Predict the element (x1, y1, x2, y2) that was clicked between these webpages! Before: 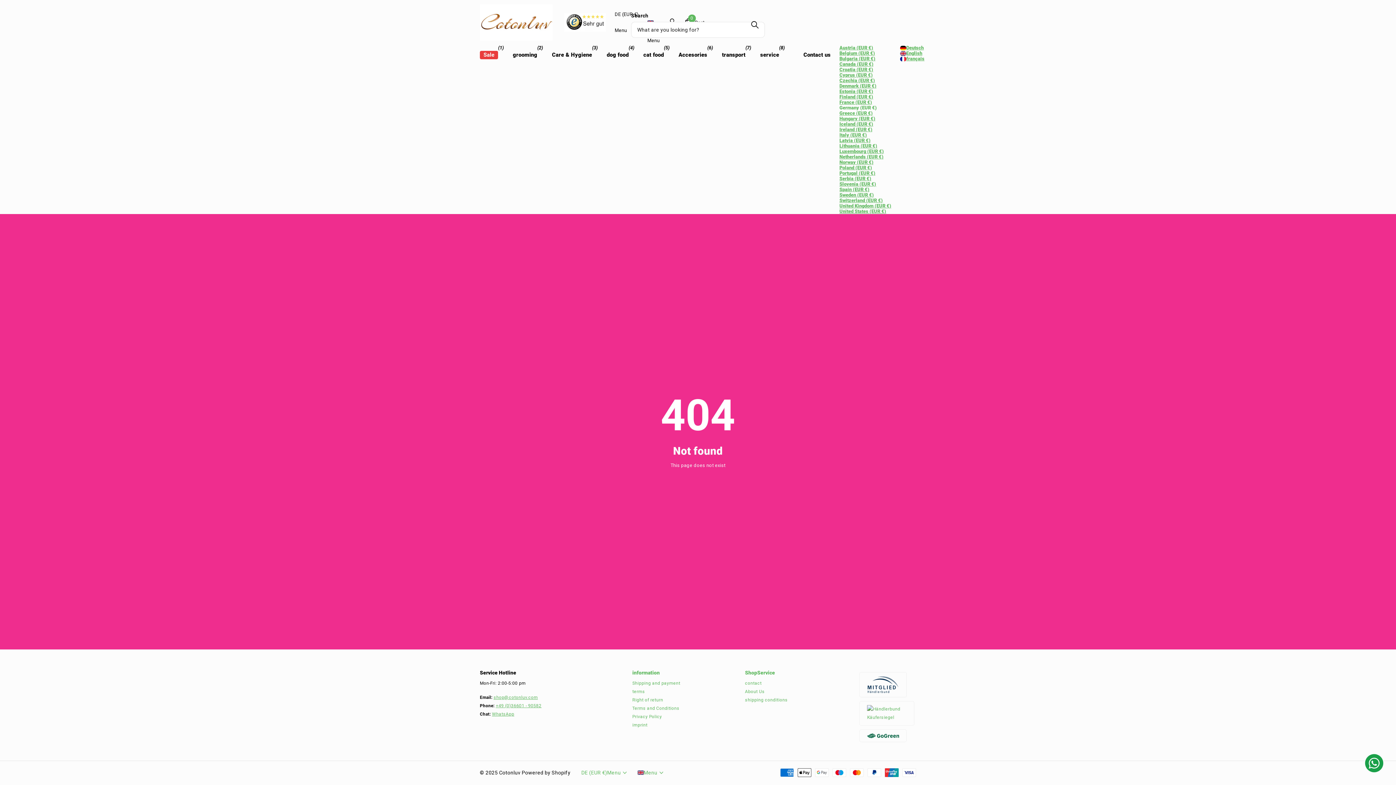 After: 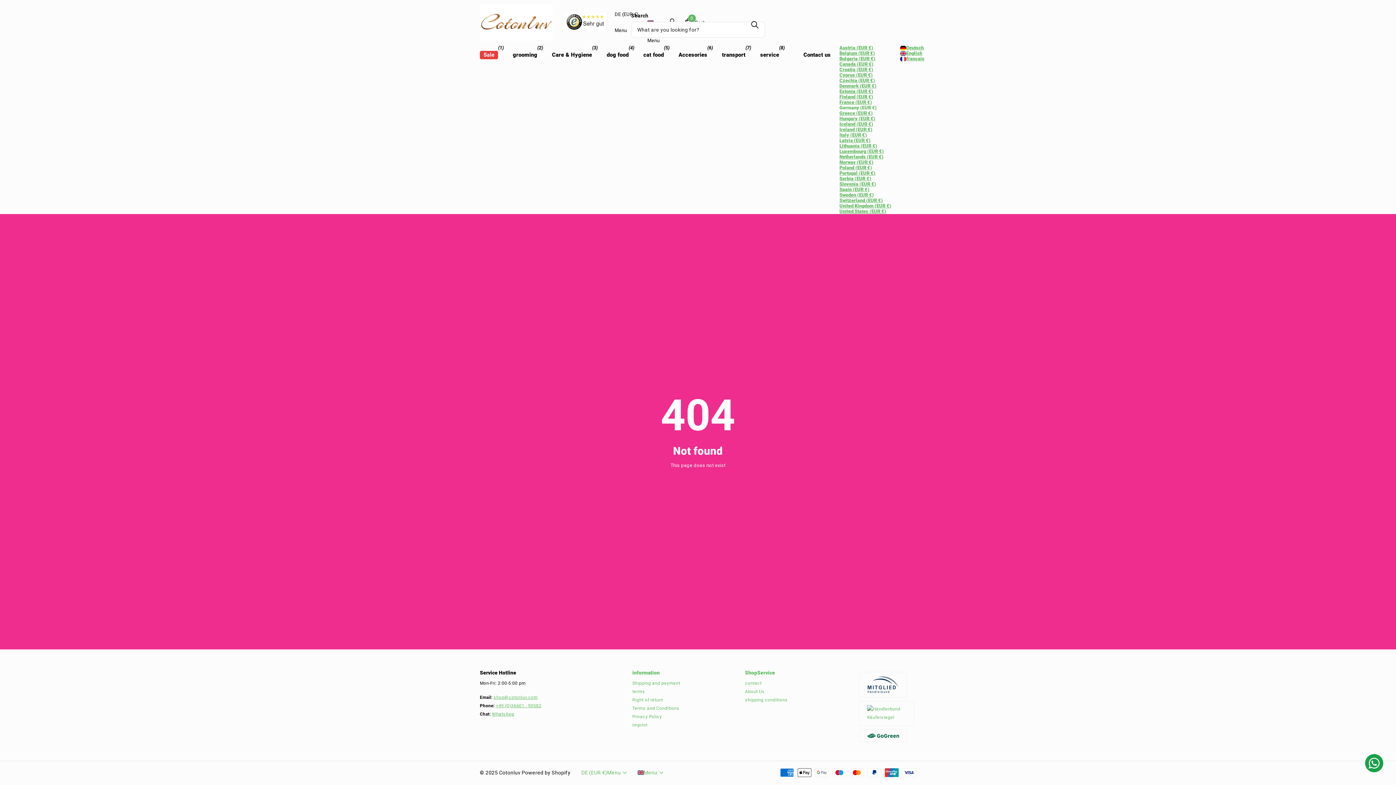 Action: bbox: (839, 165, 872, 170) label: Poland (EUR €)